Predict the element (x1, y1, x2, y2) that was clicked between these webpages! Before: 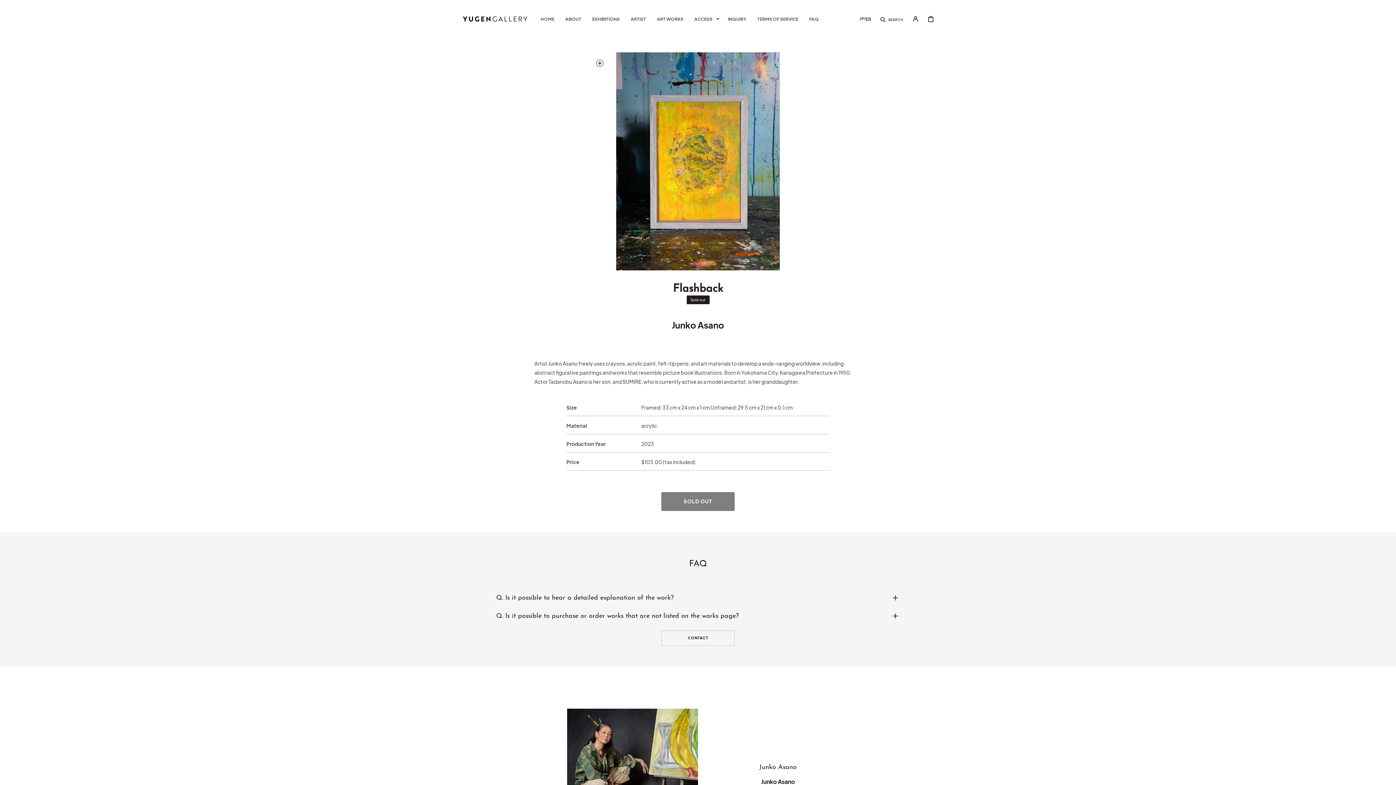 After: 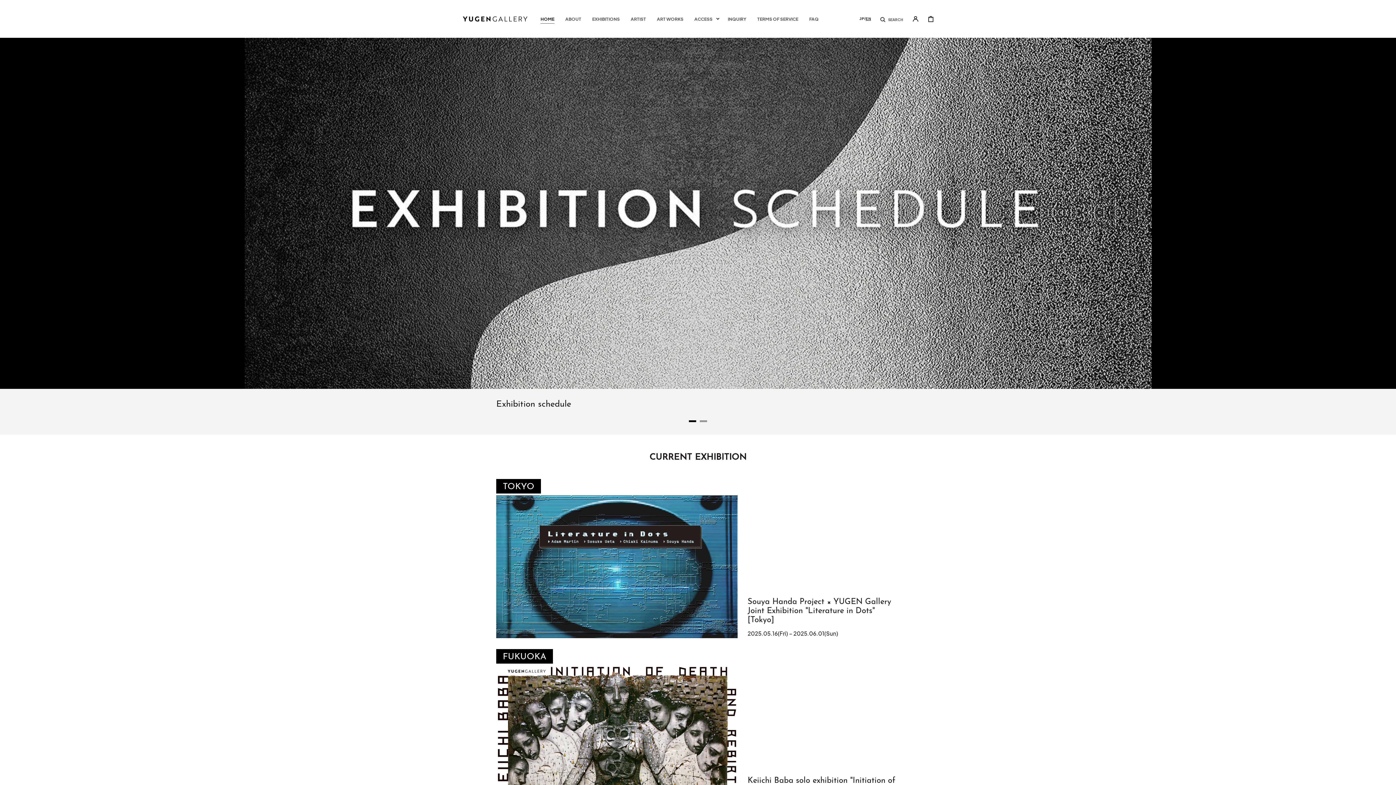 Action: bbox: (462, 15, 528, 22)